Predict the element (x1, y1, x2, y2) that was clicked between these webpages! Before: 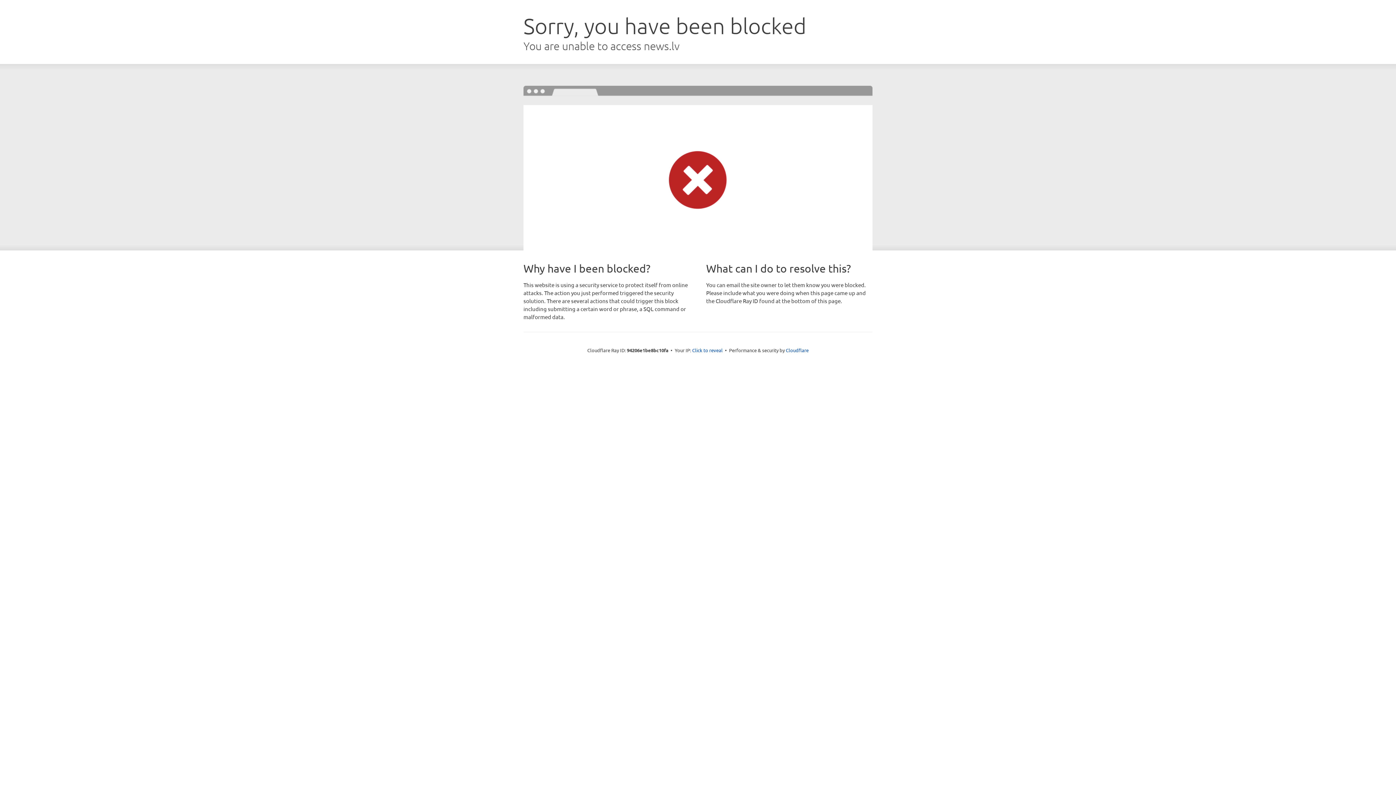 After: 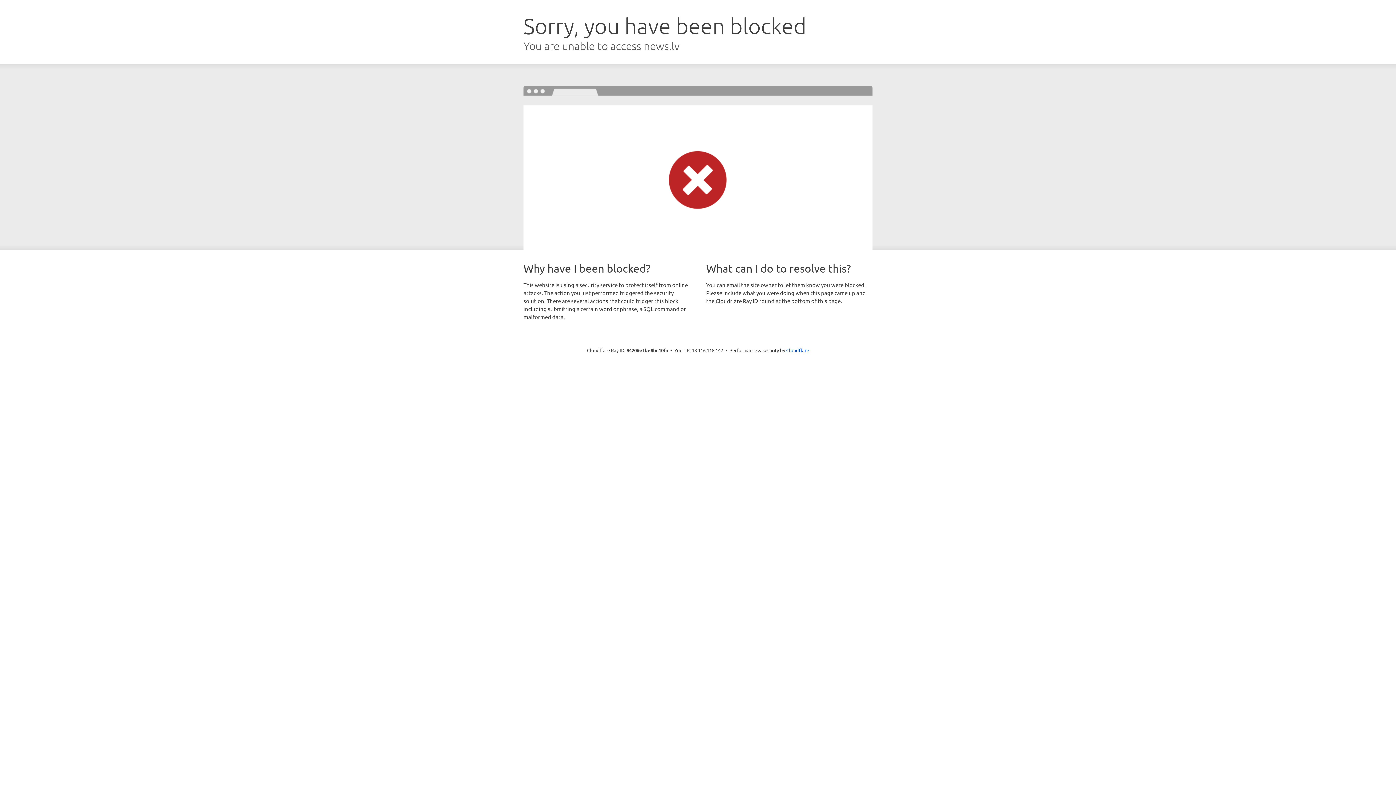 Action: bbox: (692, 346, 722, 353) label: Click to reveal